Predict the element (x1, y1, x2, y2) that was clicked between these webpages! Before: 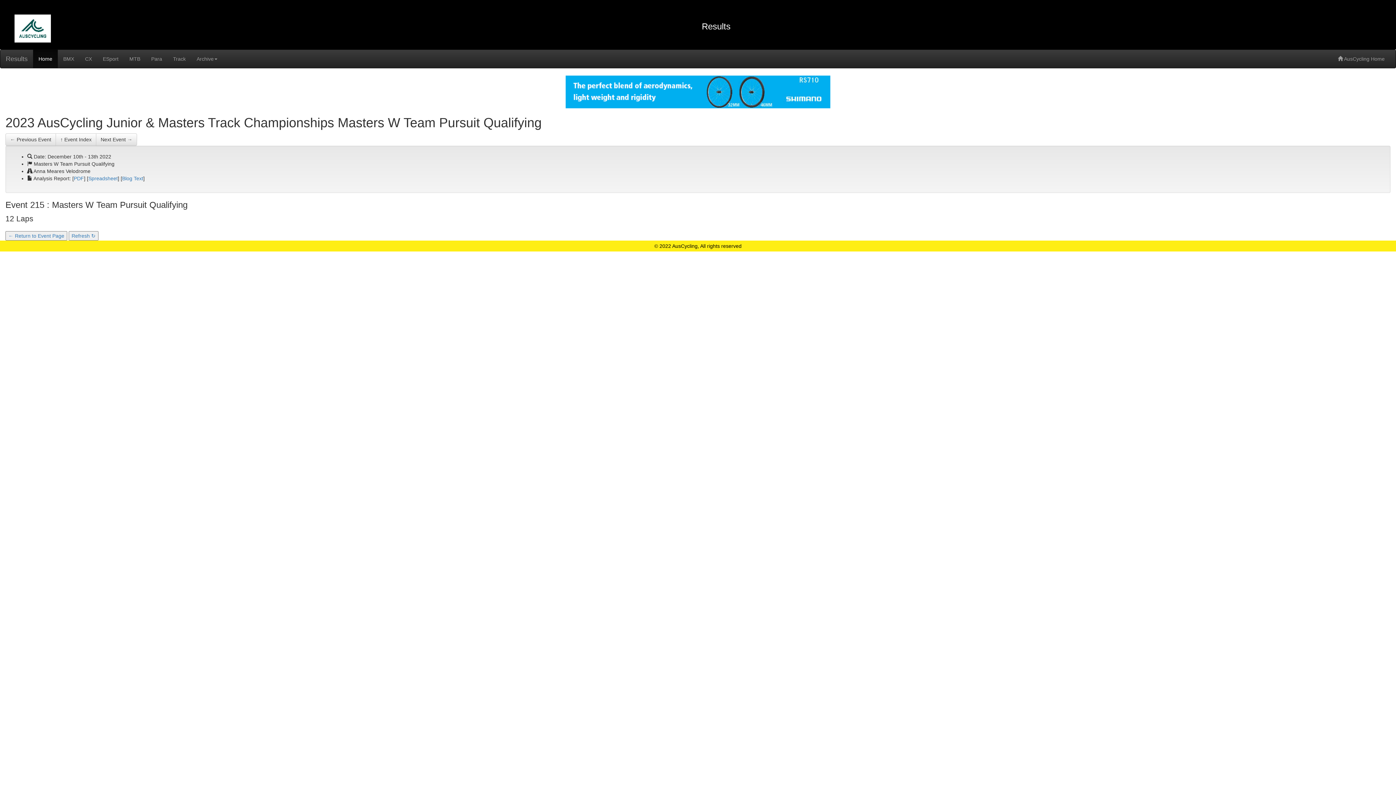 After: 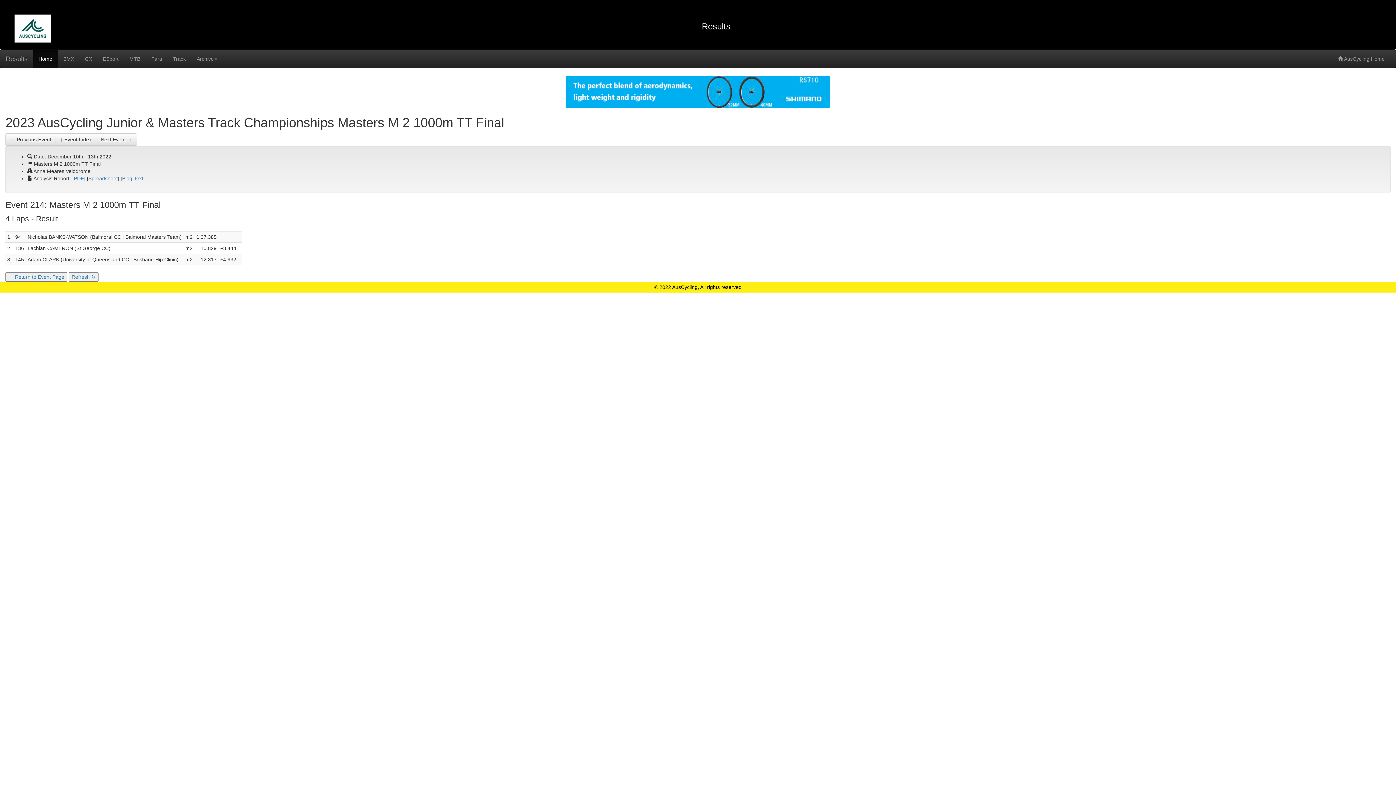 Action: label: ← Previous Event bbox: (5, 133, 56, 145)